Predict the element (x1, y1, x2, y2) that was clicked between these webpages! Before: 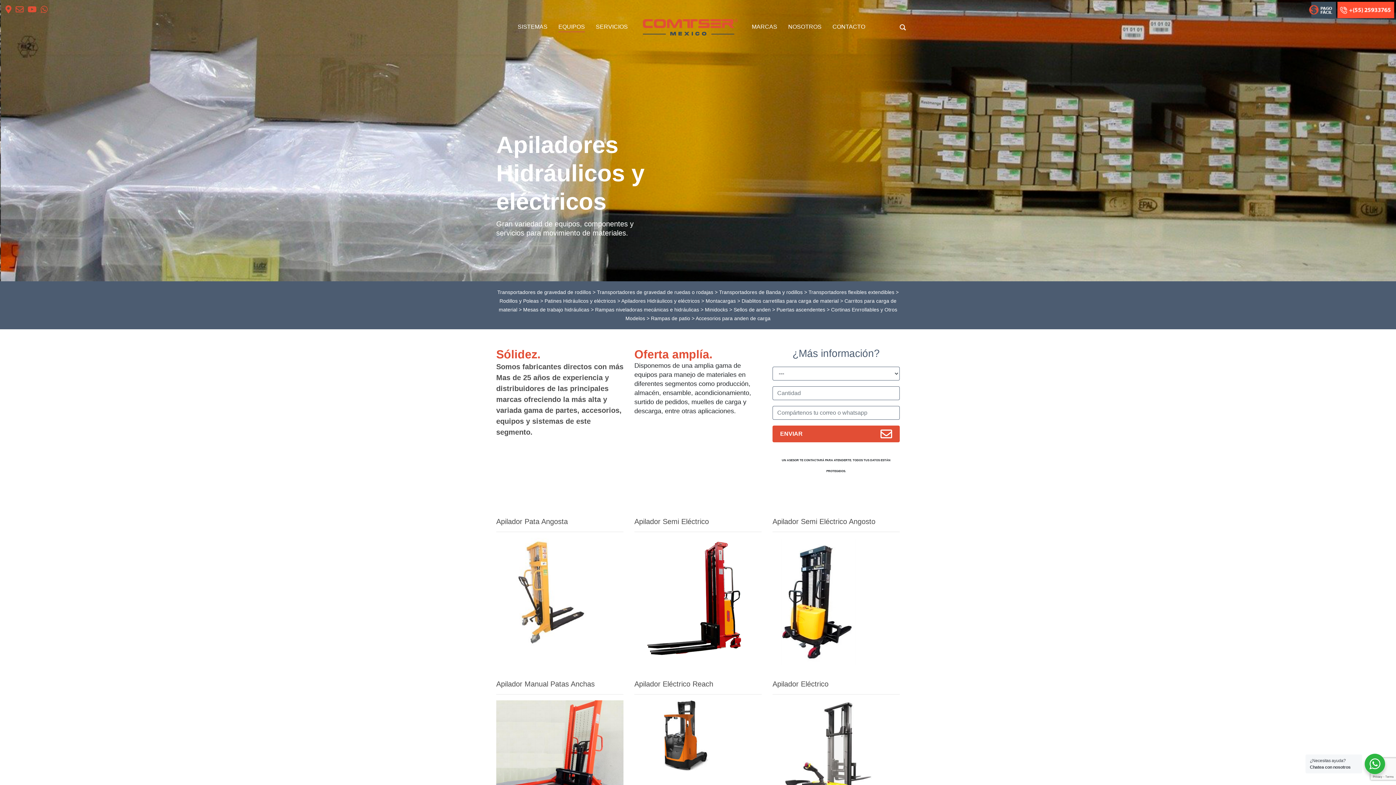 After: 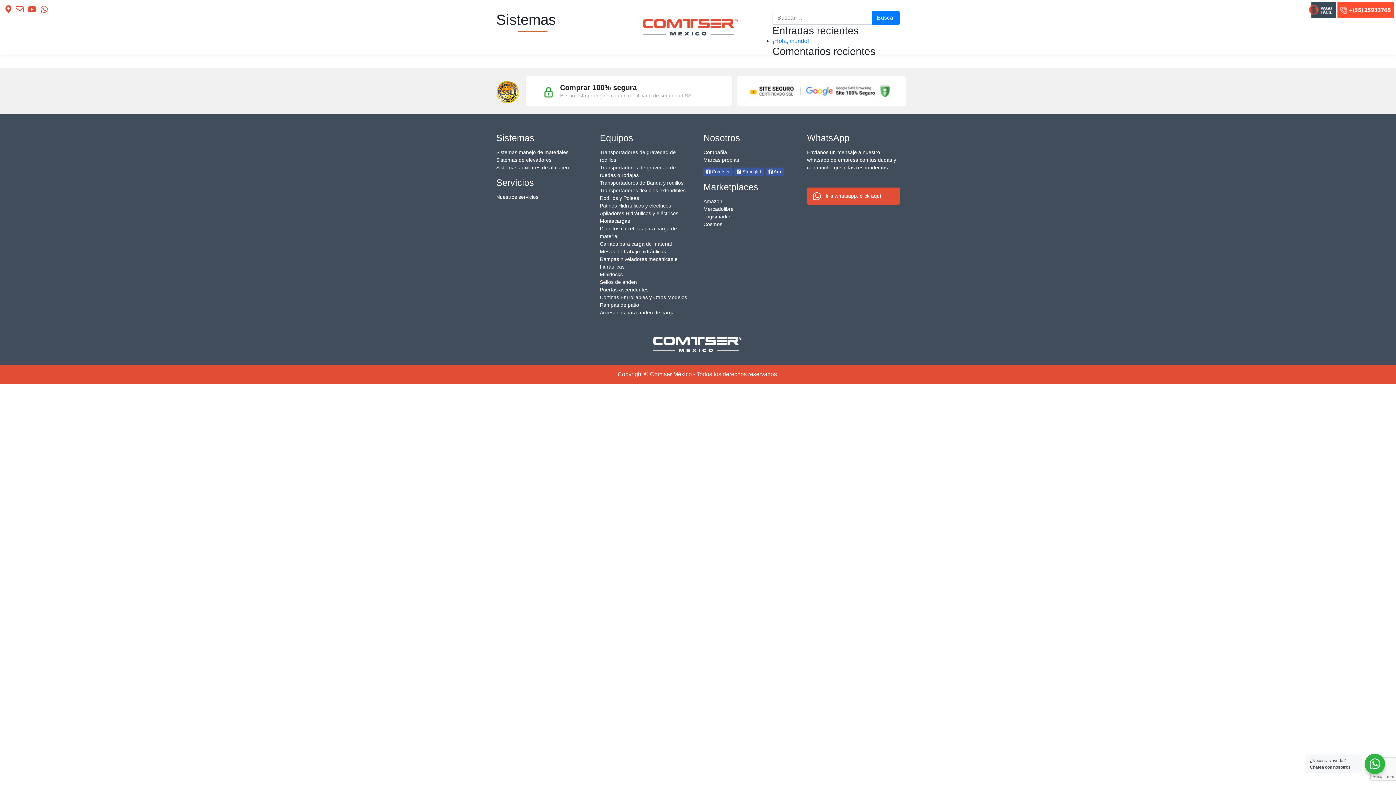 Action: label: SISTEMAS bbox: (517, 22, 547, 32)